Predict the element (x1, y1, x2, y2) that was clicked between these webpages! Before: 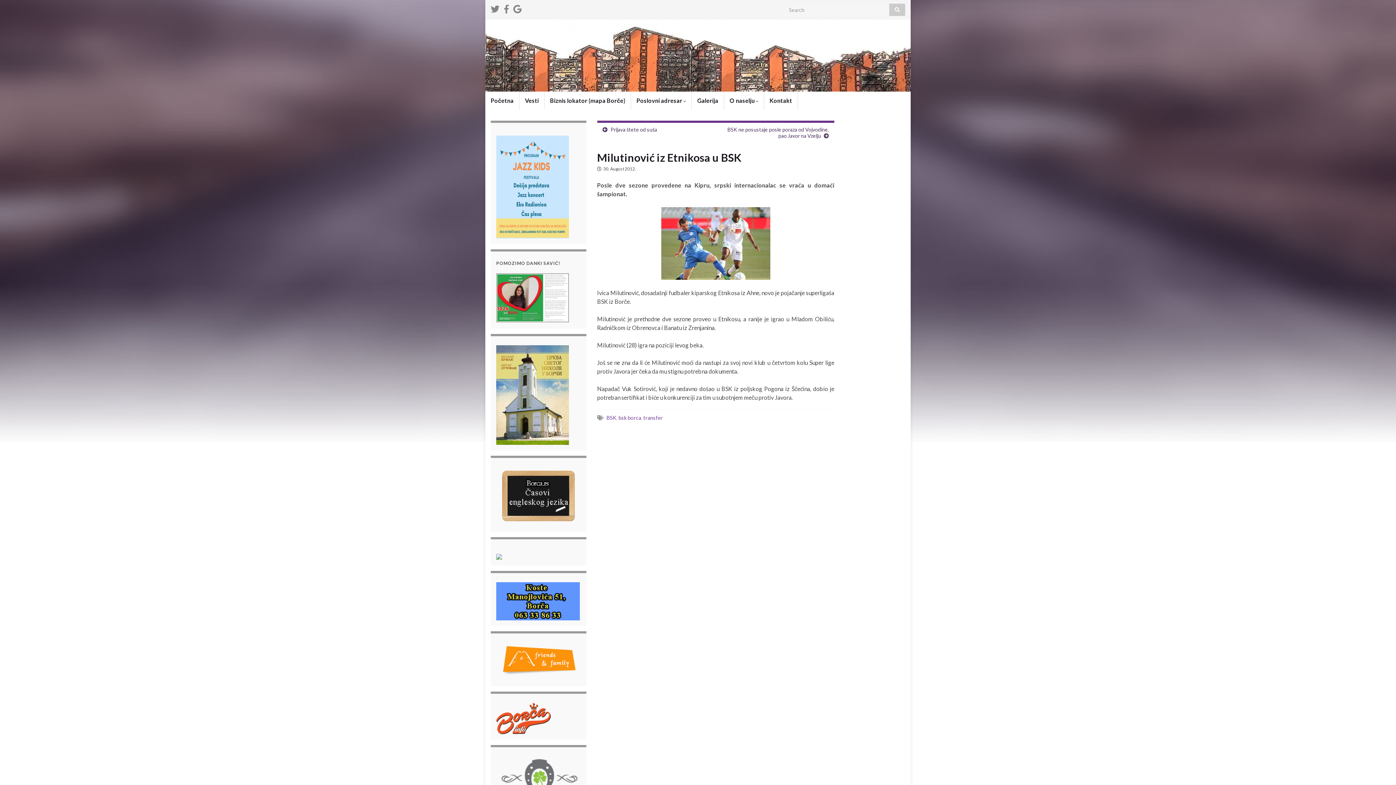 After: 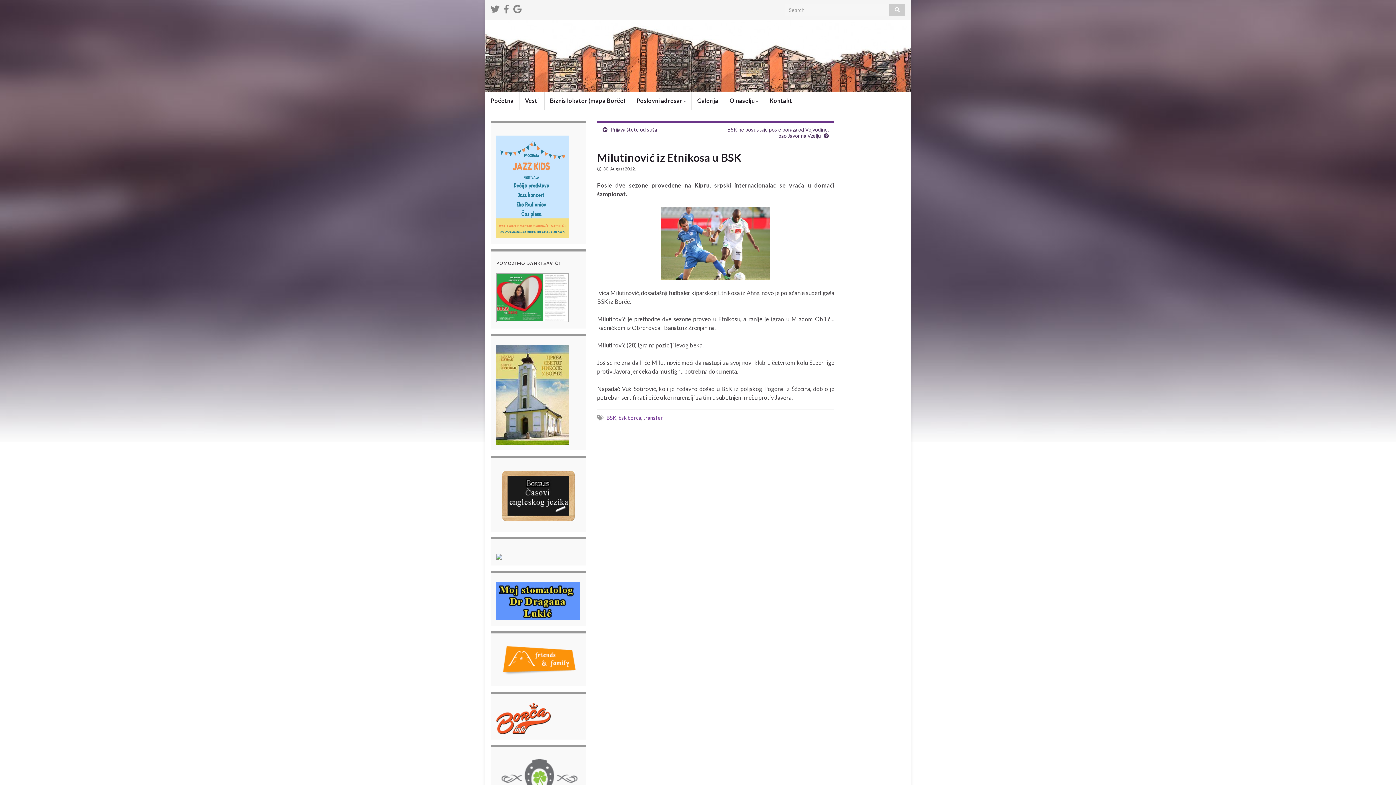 Action: bbox: (496, 391, 569, 397)